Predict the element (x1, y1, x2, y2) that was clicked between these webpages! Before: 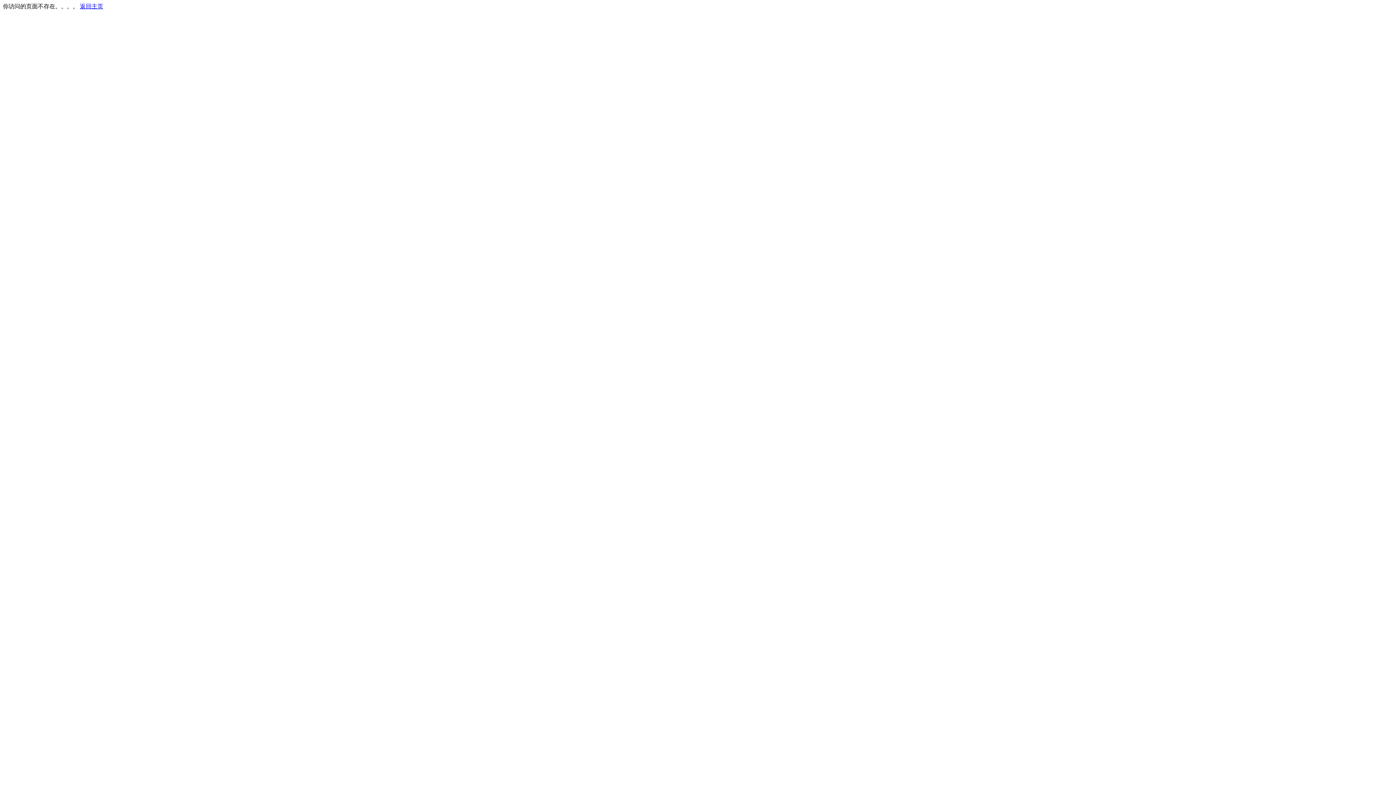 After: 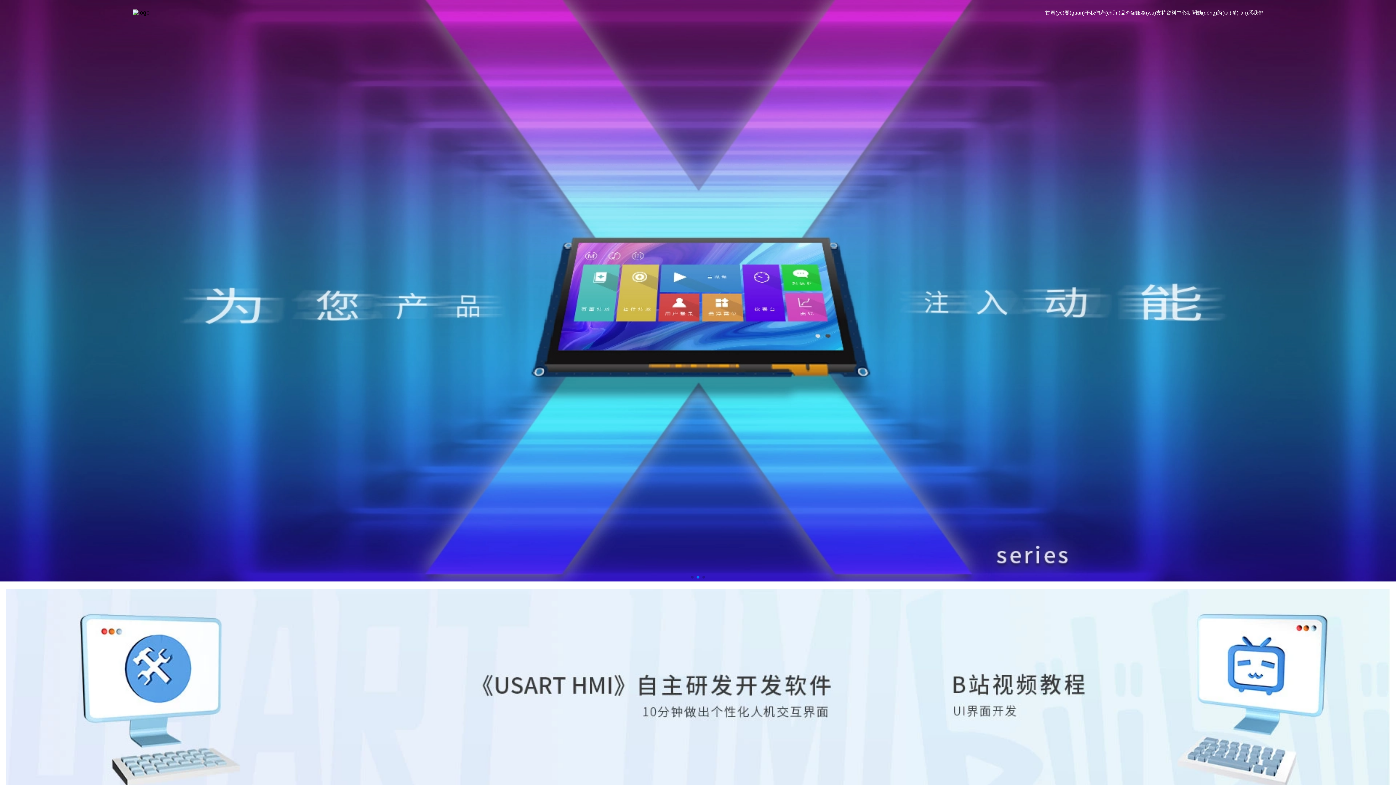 Action: label: 返回主页 bbox: (80, 3, 103, 9)